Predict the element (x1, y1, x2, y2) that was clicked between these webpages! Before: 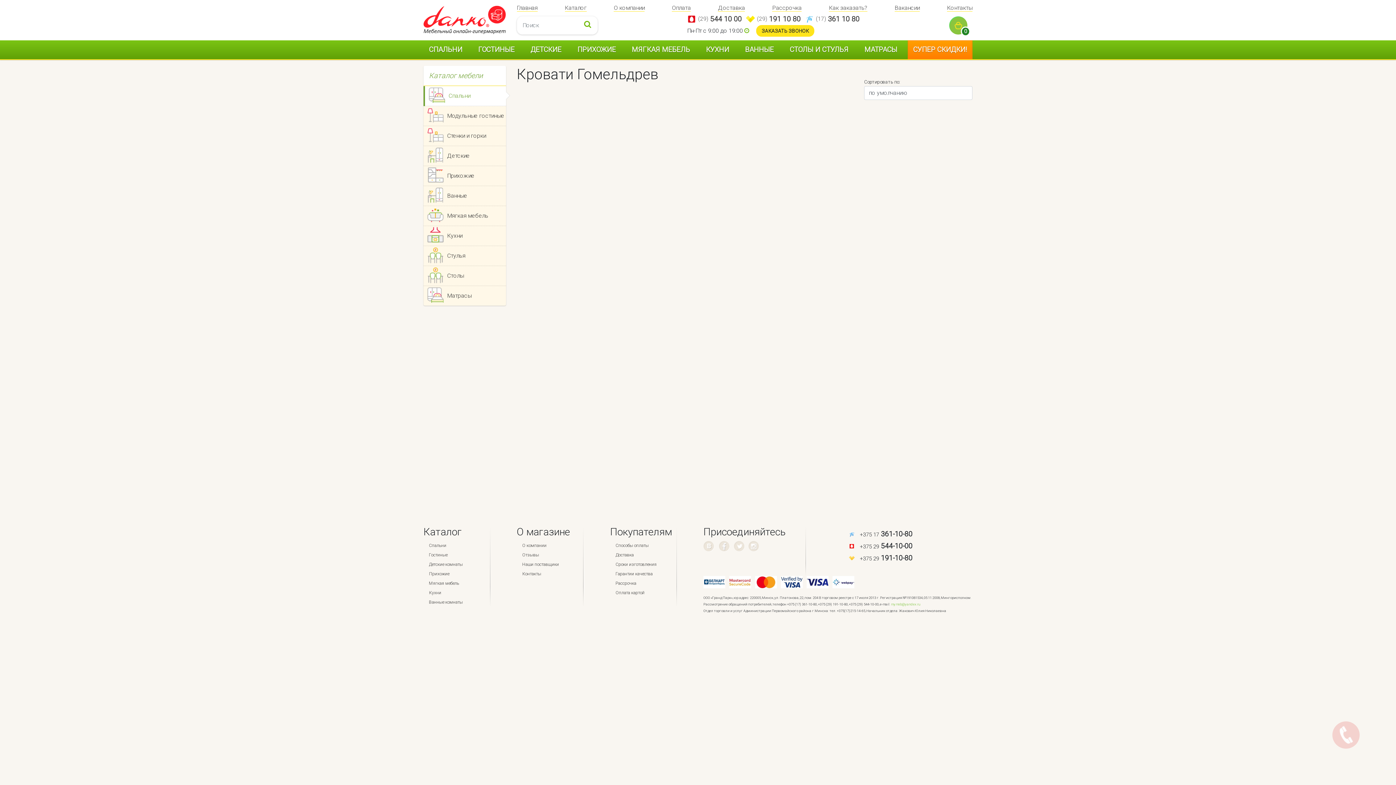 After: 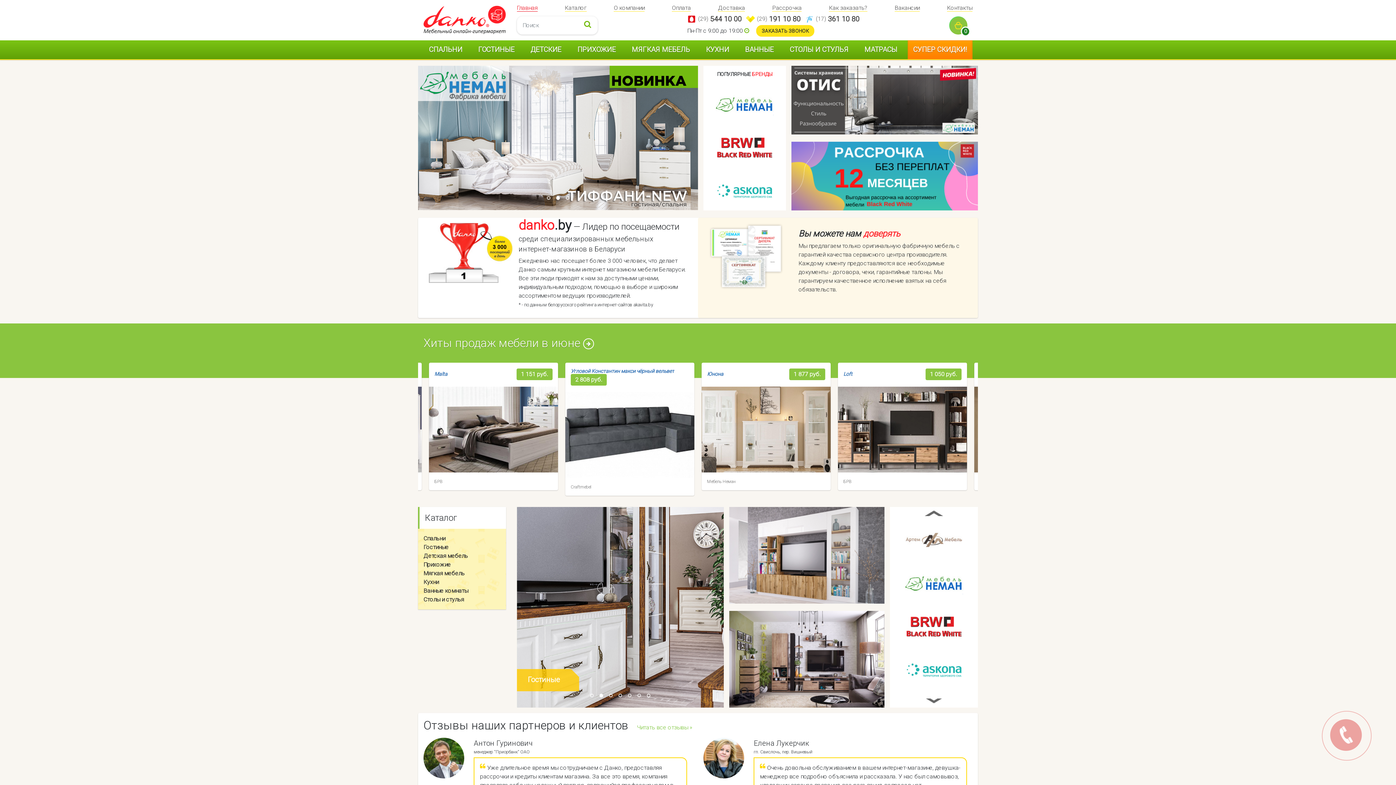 Action: bbox: (418, 0, 511, 40)